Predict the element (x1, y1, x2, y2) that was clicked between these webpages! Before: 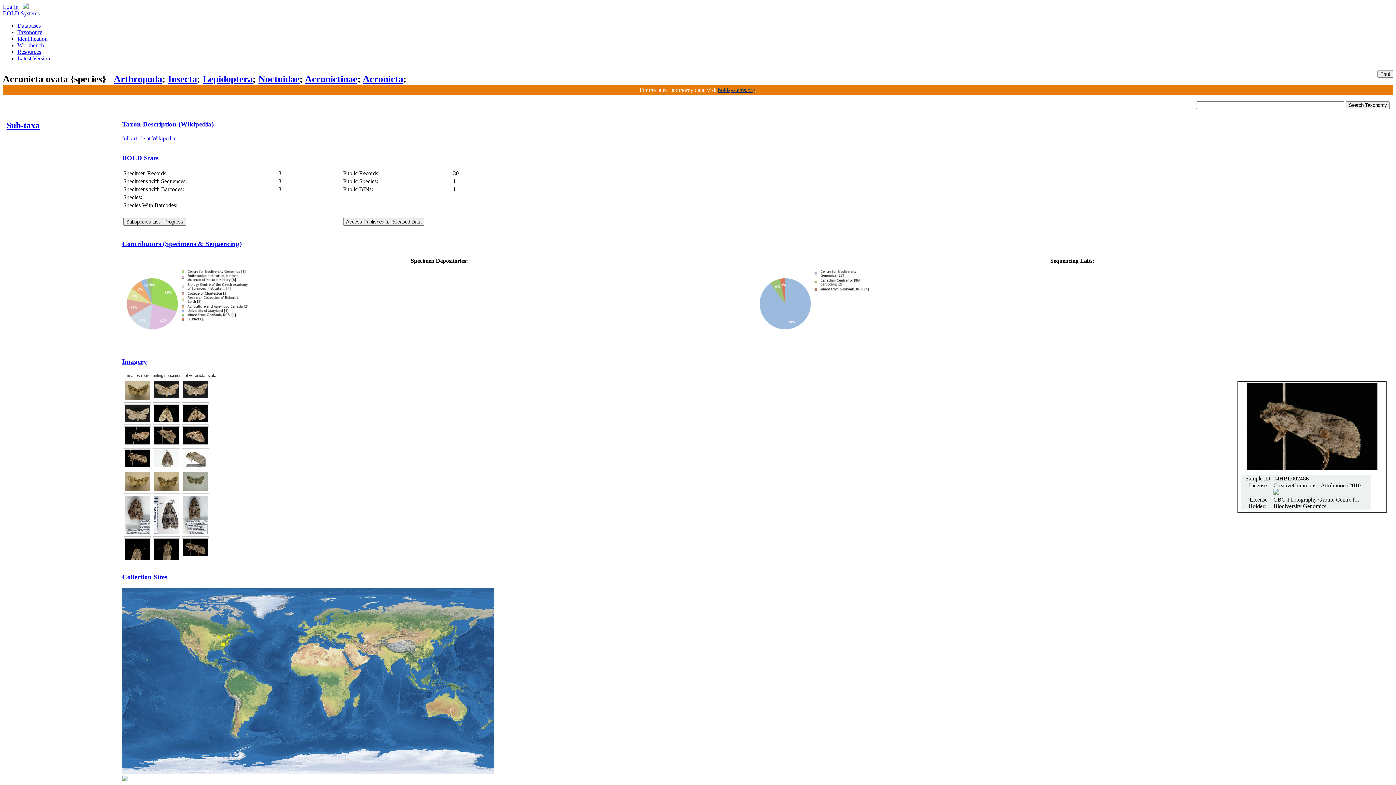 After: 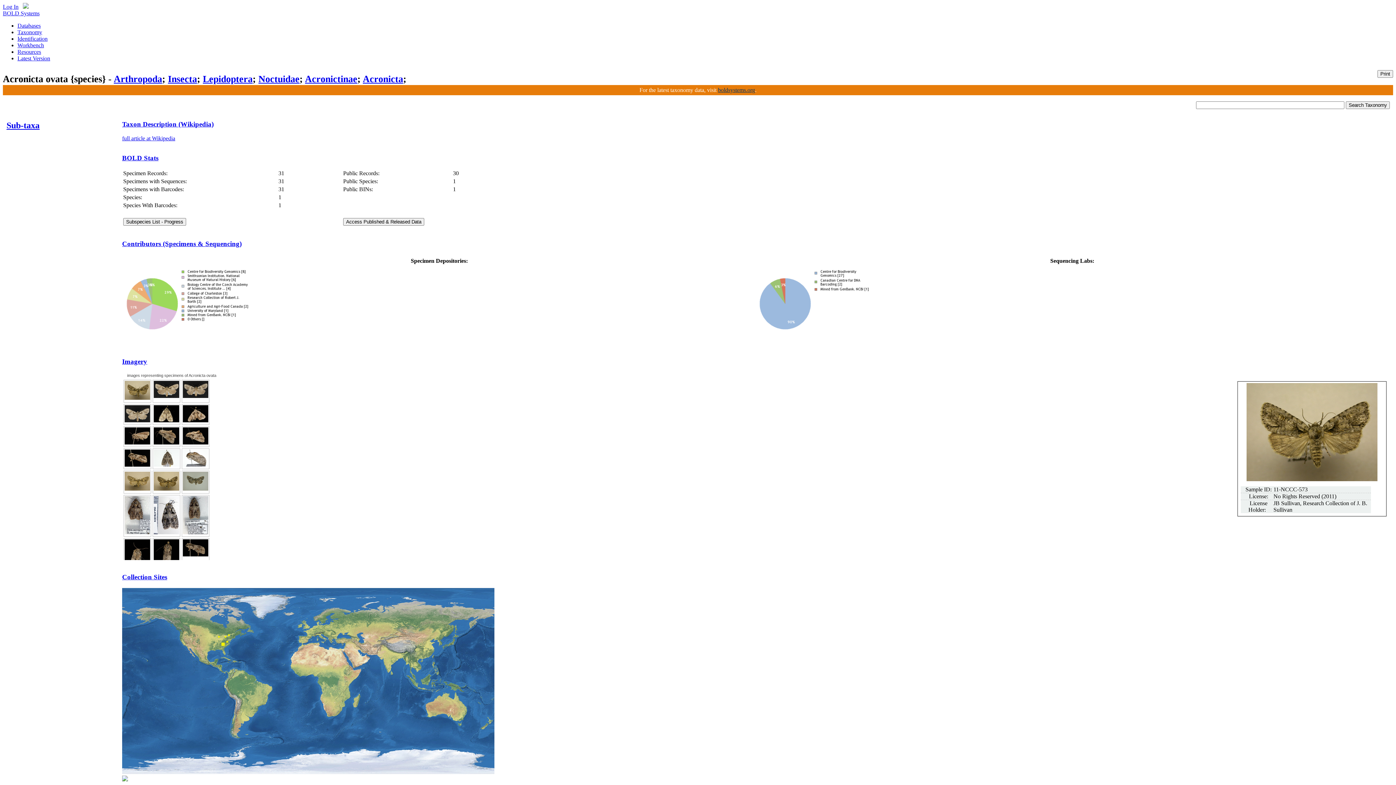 Action: bbox: (124, 395, 150, 401)